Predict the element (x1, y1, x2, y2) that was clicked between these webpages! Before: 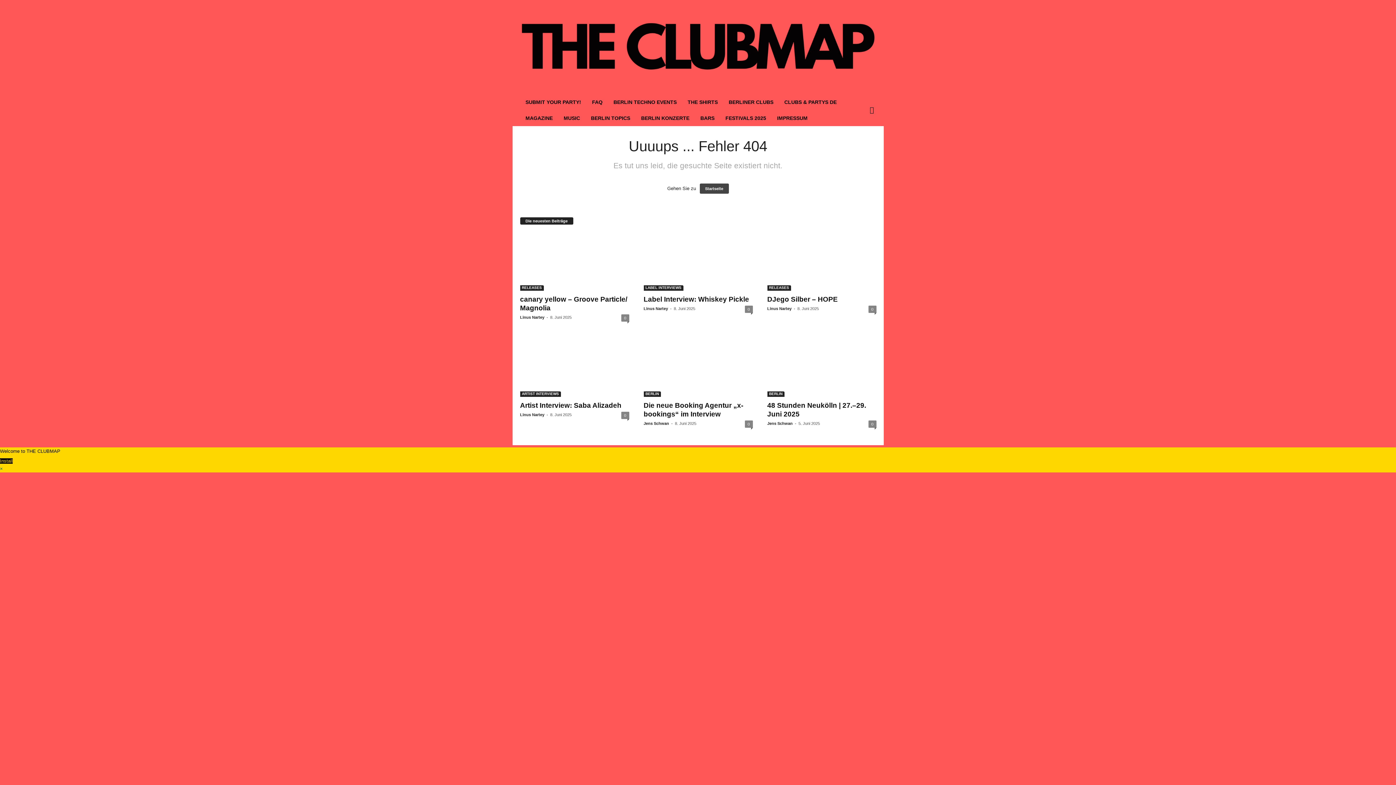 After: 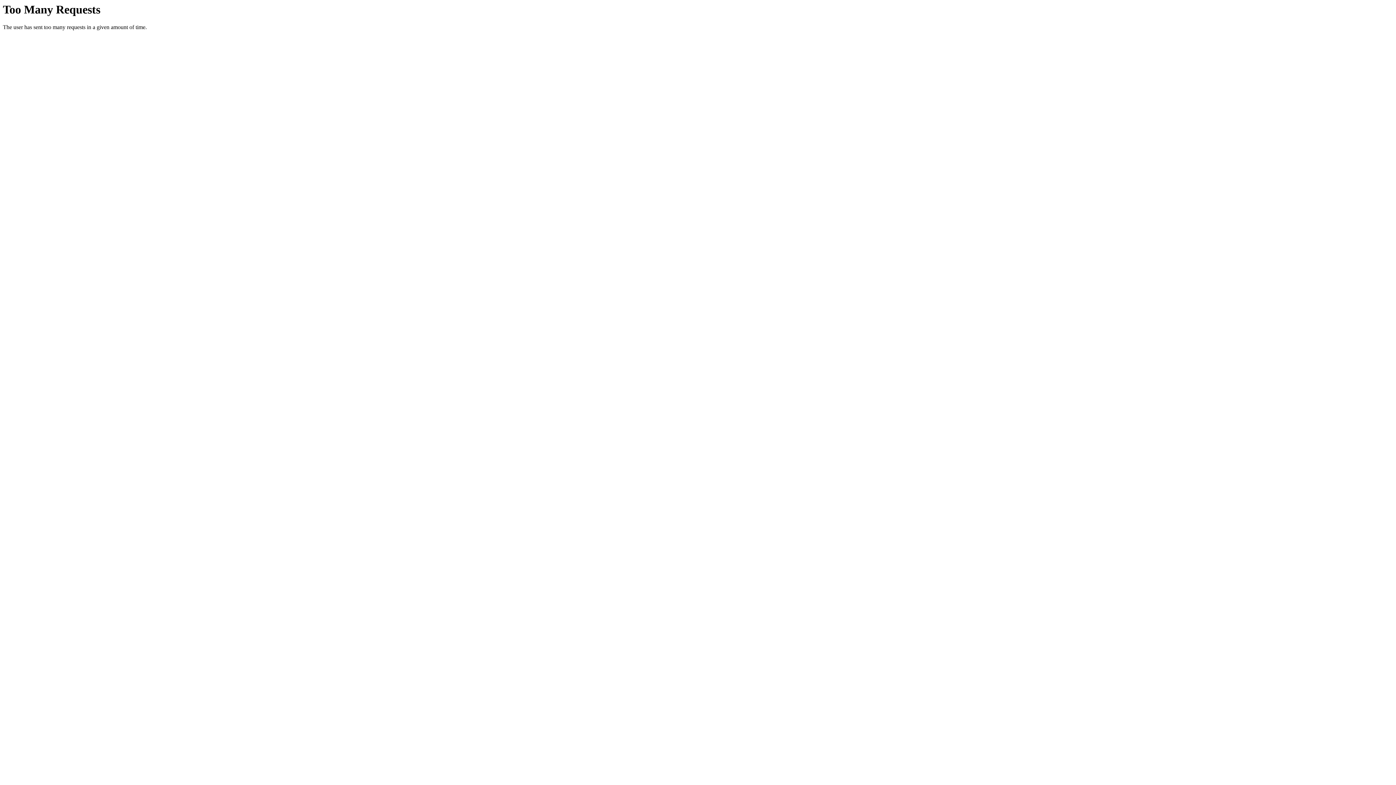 Action: label: MAGAZINE bbox: (520, 110, 558, 126)